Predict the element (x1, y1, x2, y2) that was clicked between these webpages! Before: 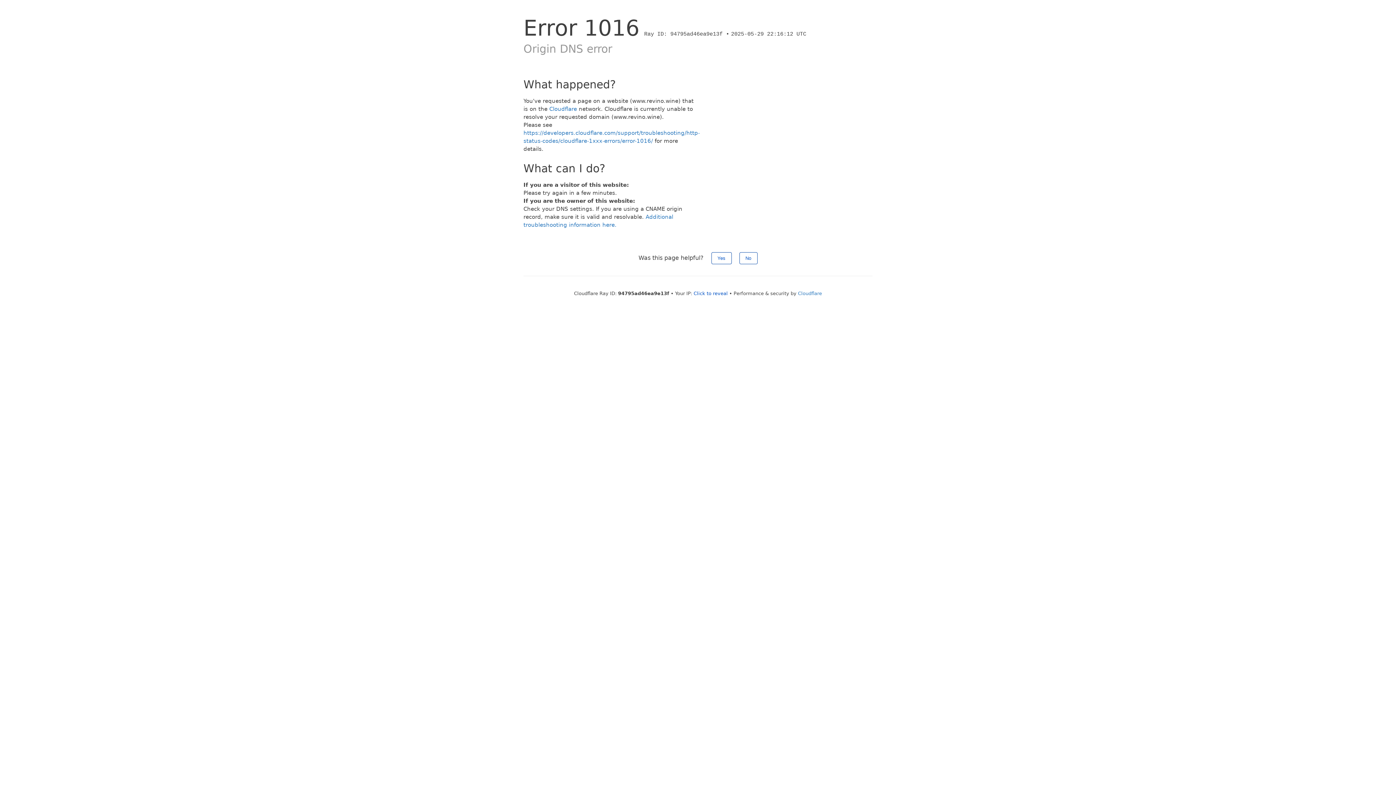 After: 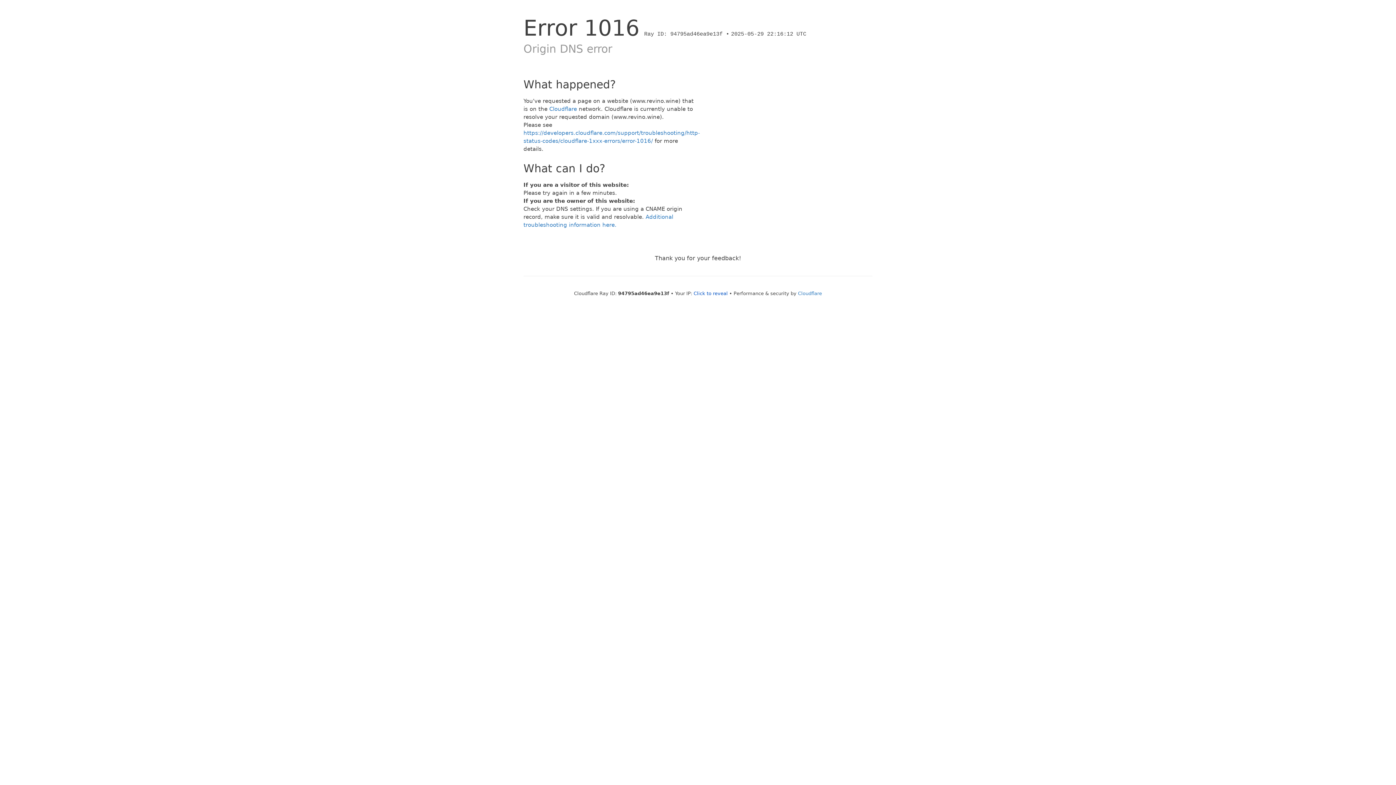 Action: bbox: (711, 252, 731, 264) label: Yes